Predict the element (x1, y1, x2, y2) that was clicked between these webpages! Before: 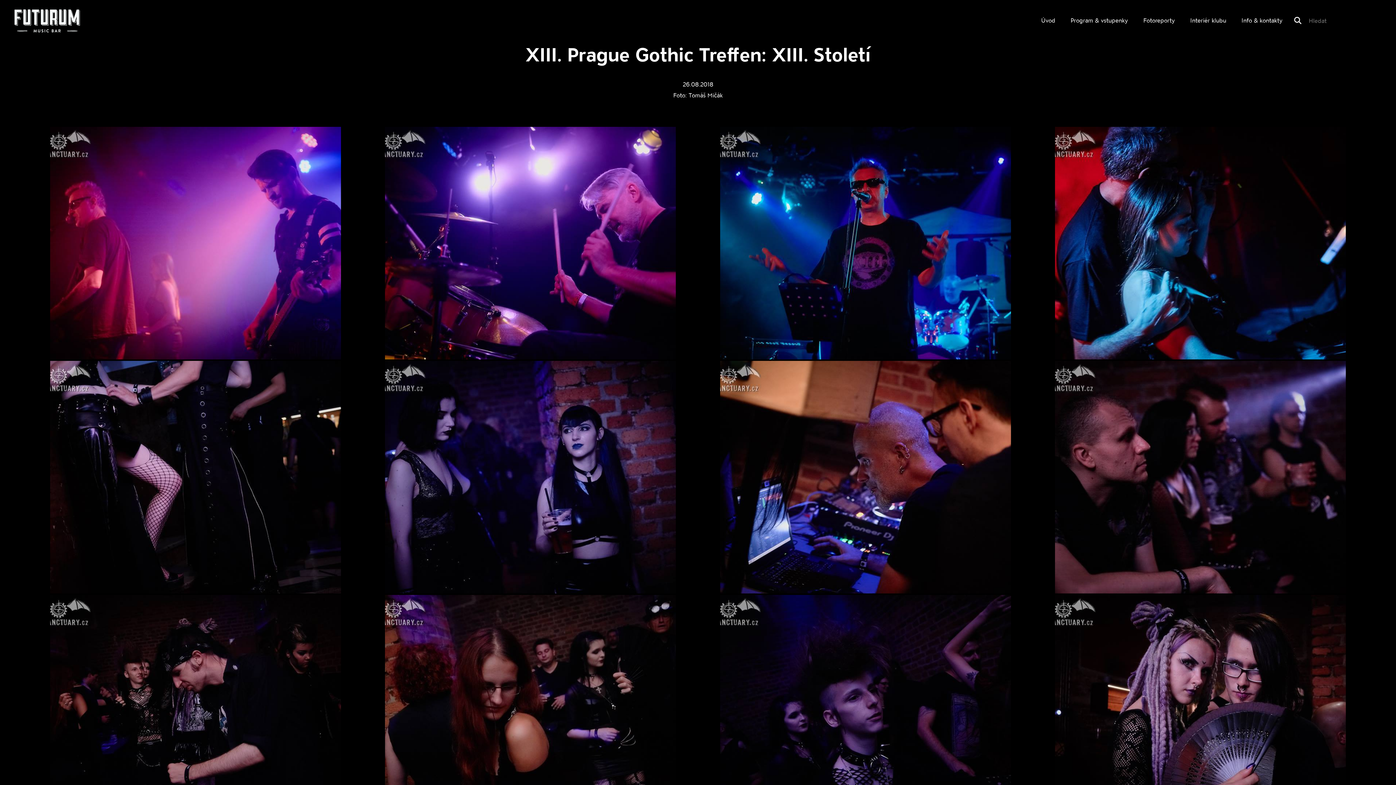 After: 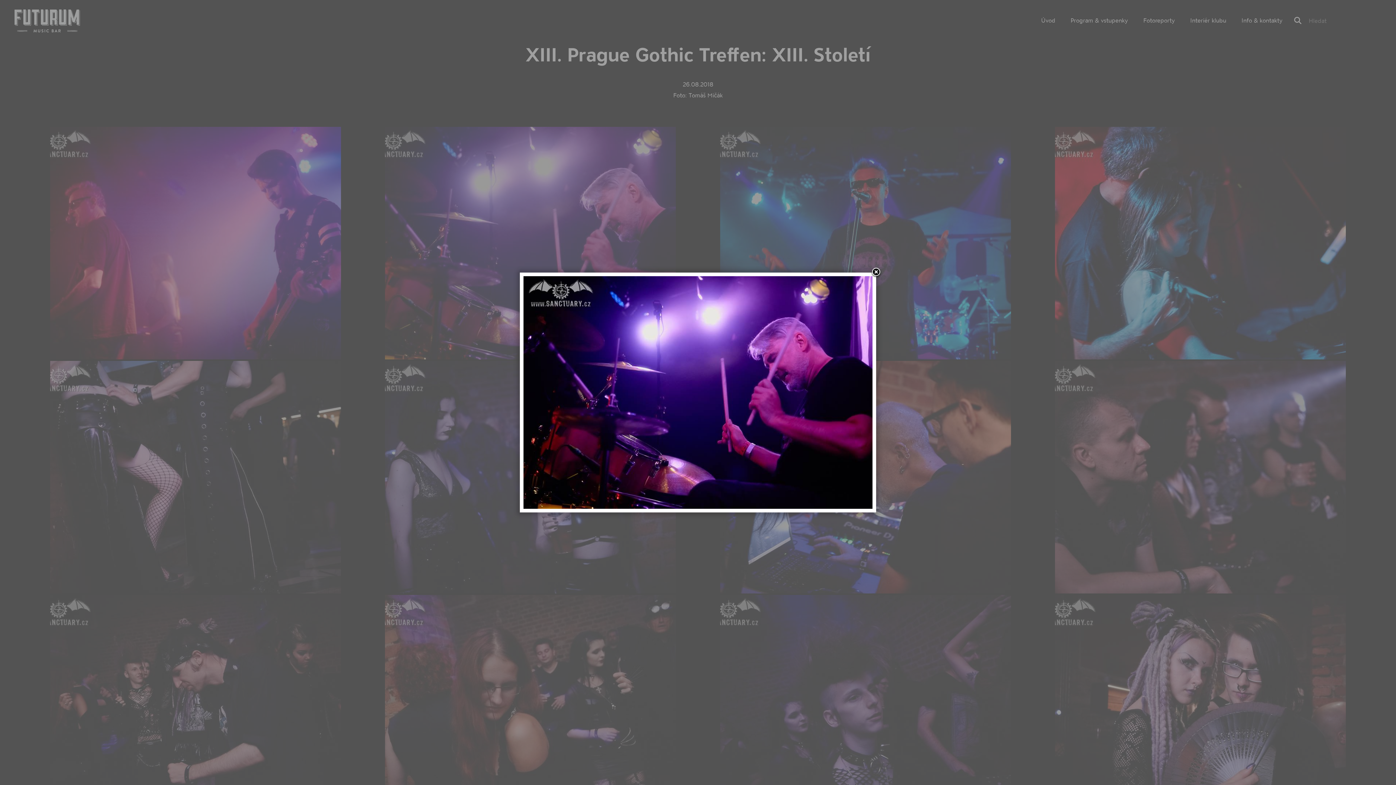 Action: bbox: (363, 126, 697, 359)